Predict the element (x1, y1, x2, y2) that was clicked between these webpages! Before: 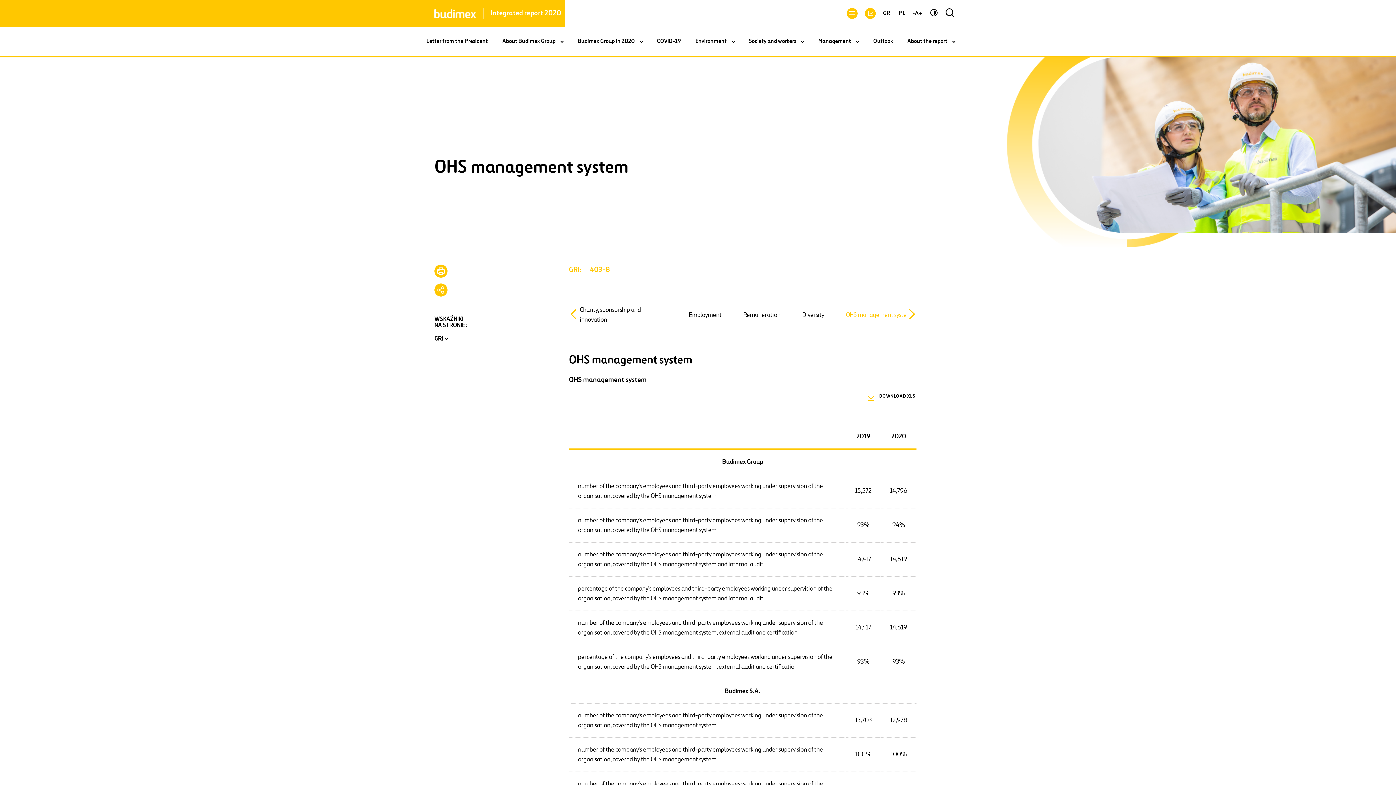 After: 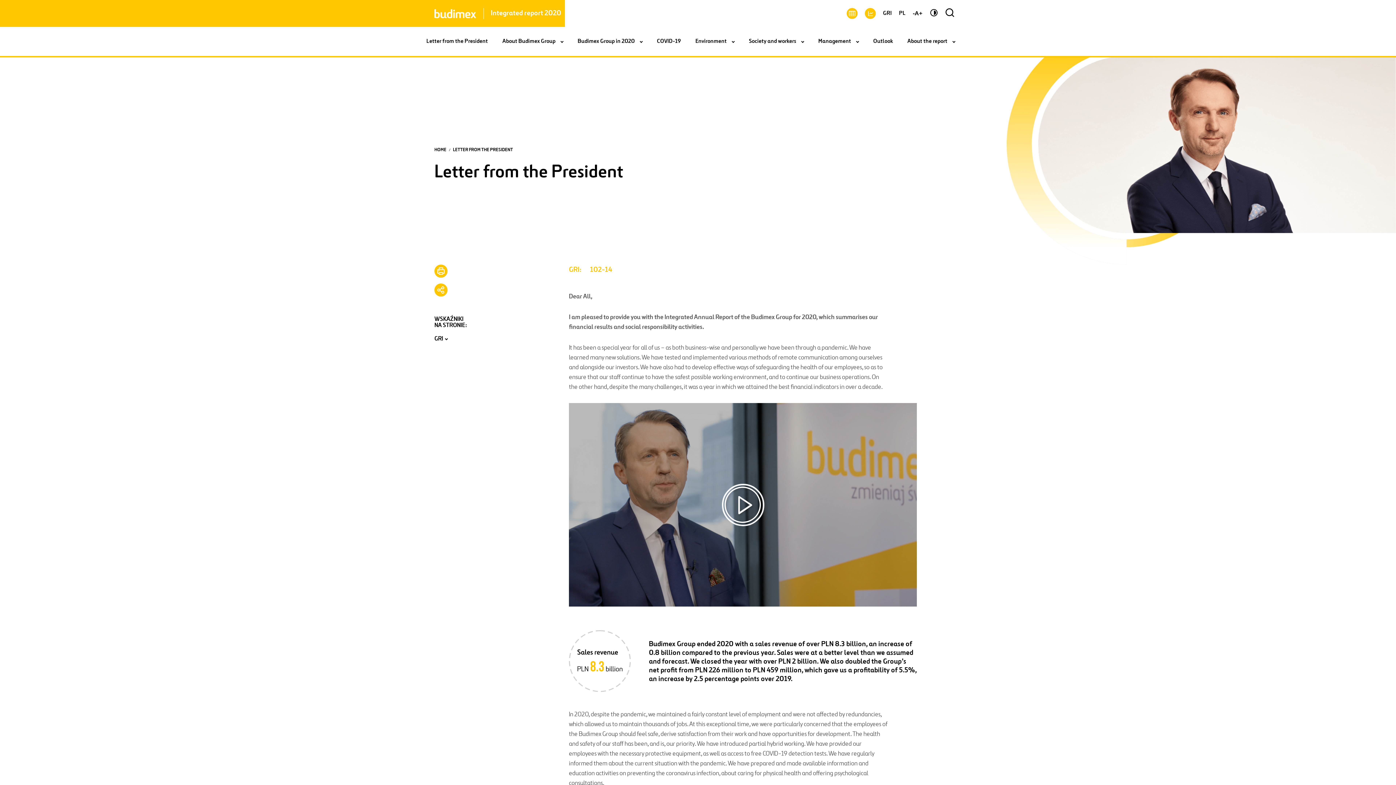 Action: label: Letter from the President bbox: (426, 26, 488, 56)